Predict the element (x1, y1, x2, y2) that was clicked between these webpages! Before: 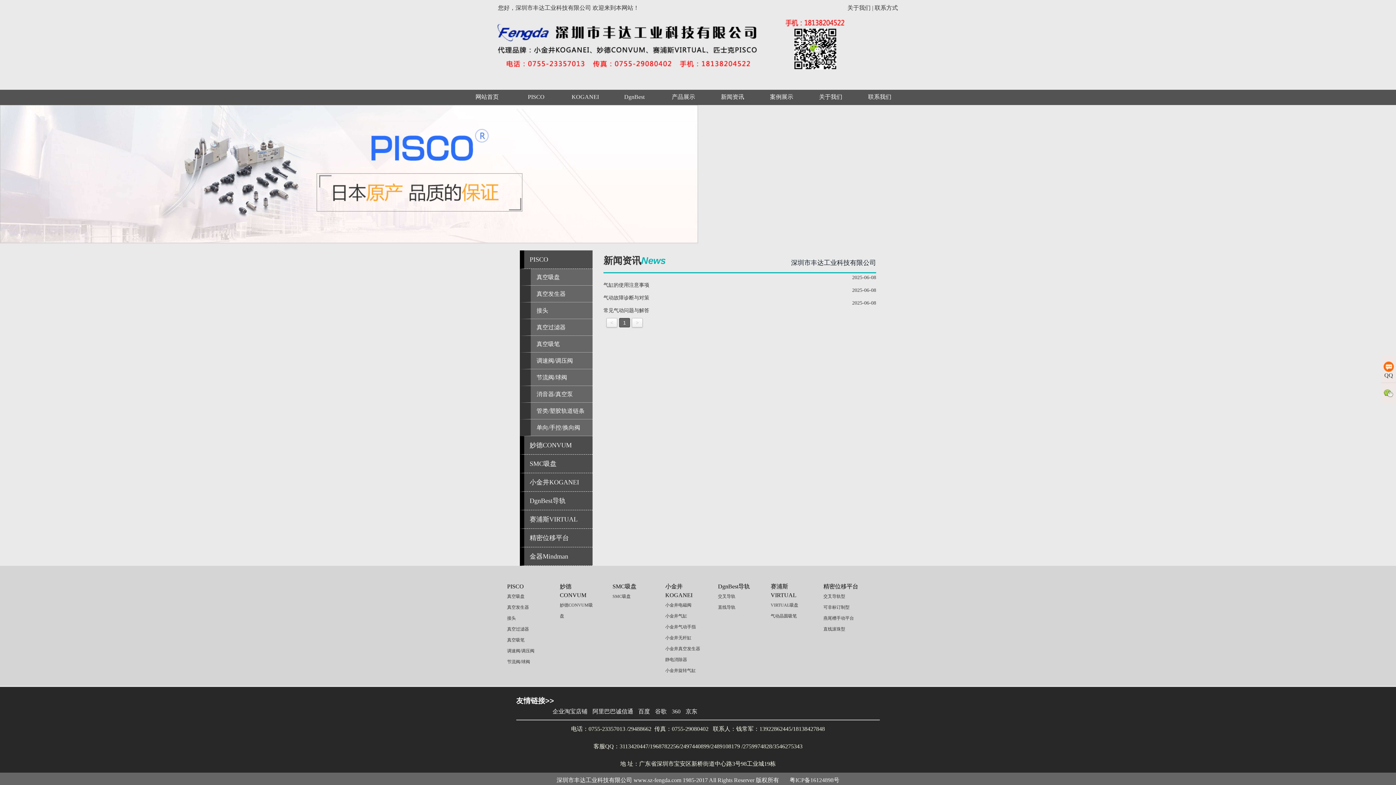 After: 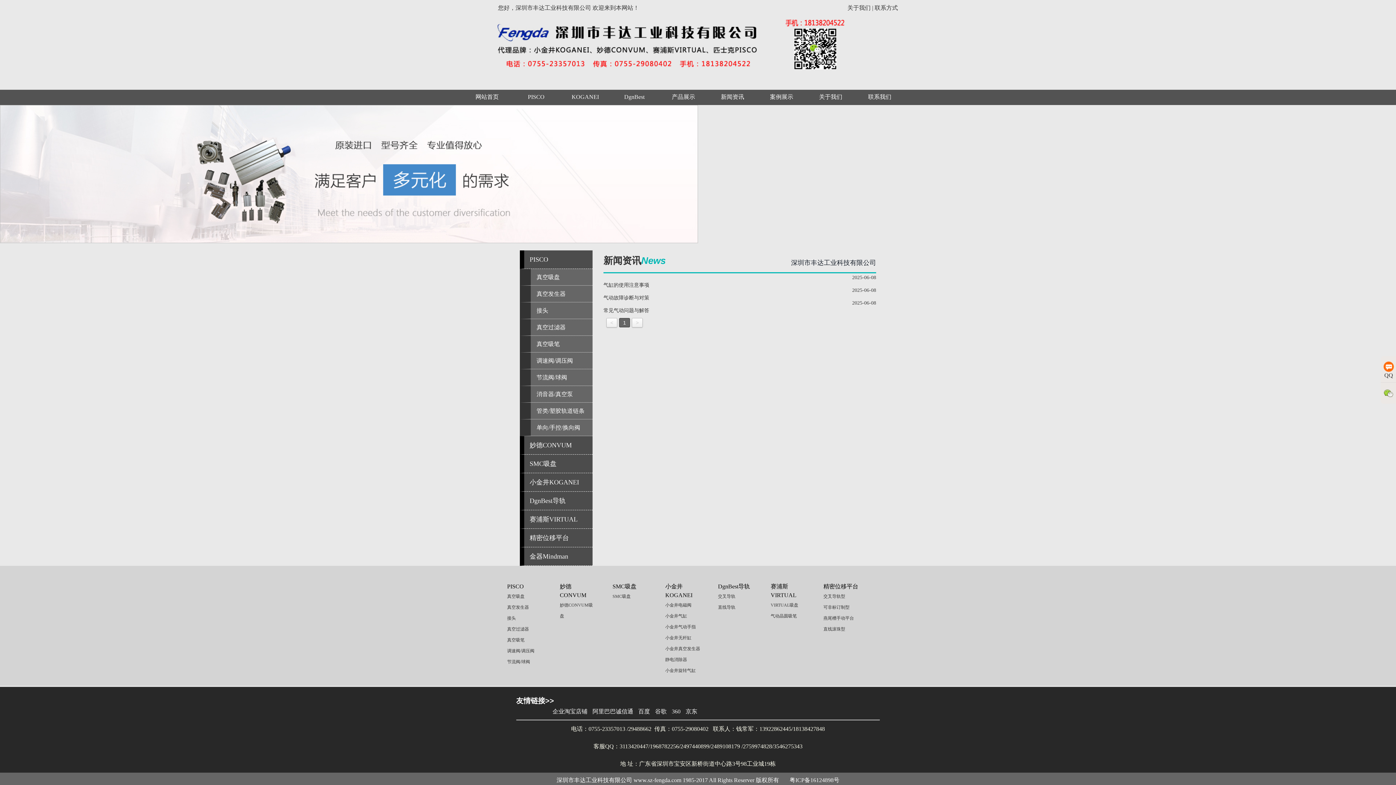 Action: bbox: (516, 697, 554, 705) label: 友情链接>>